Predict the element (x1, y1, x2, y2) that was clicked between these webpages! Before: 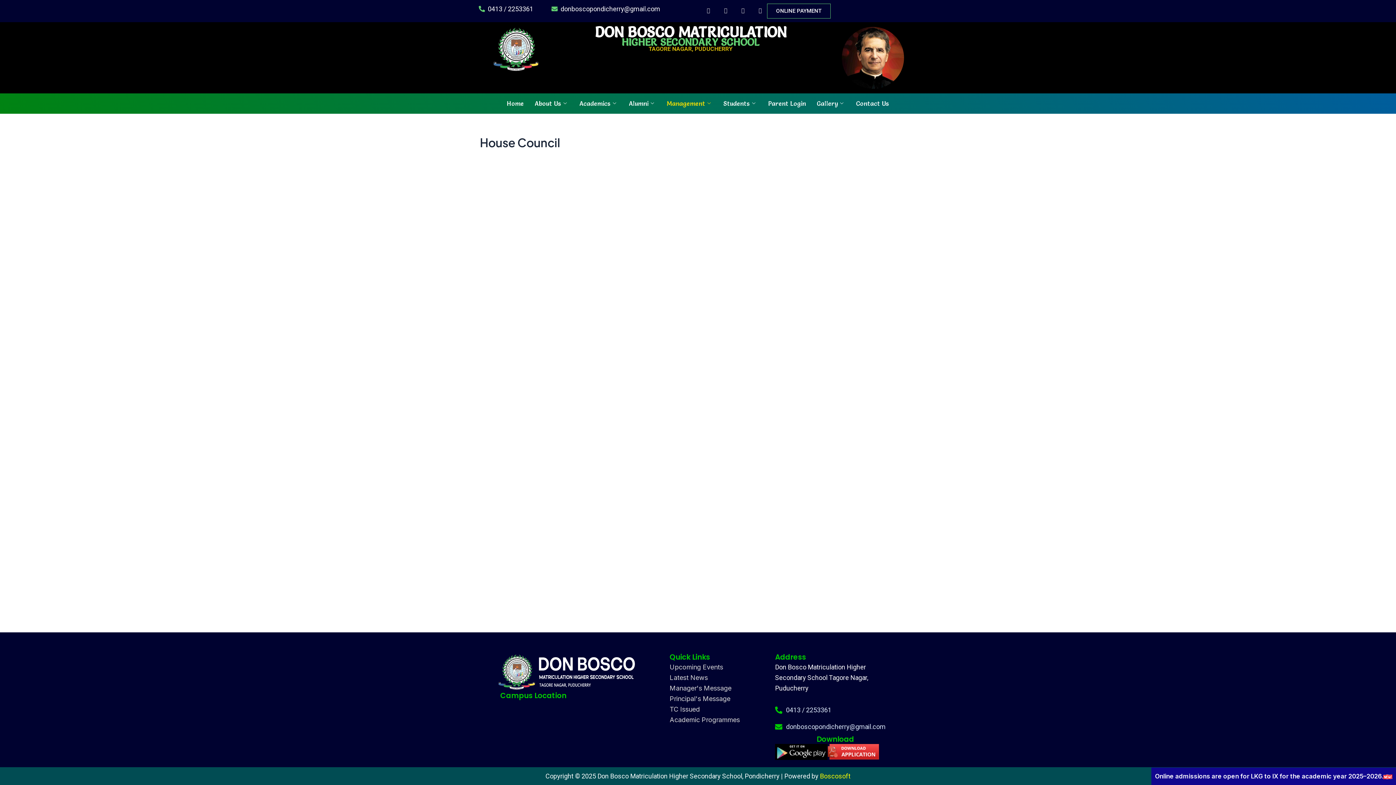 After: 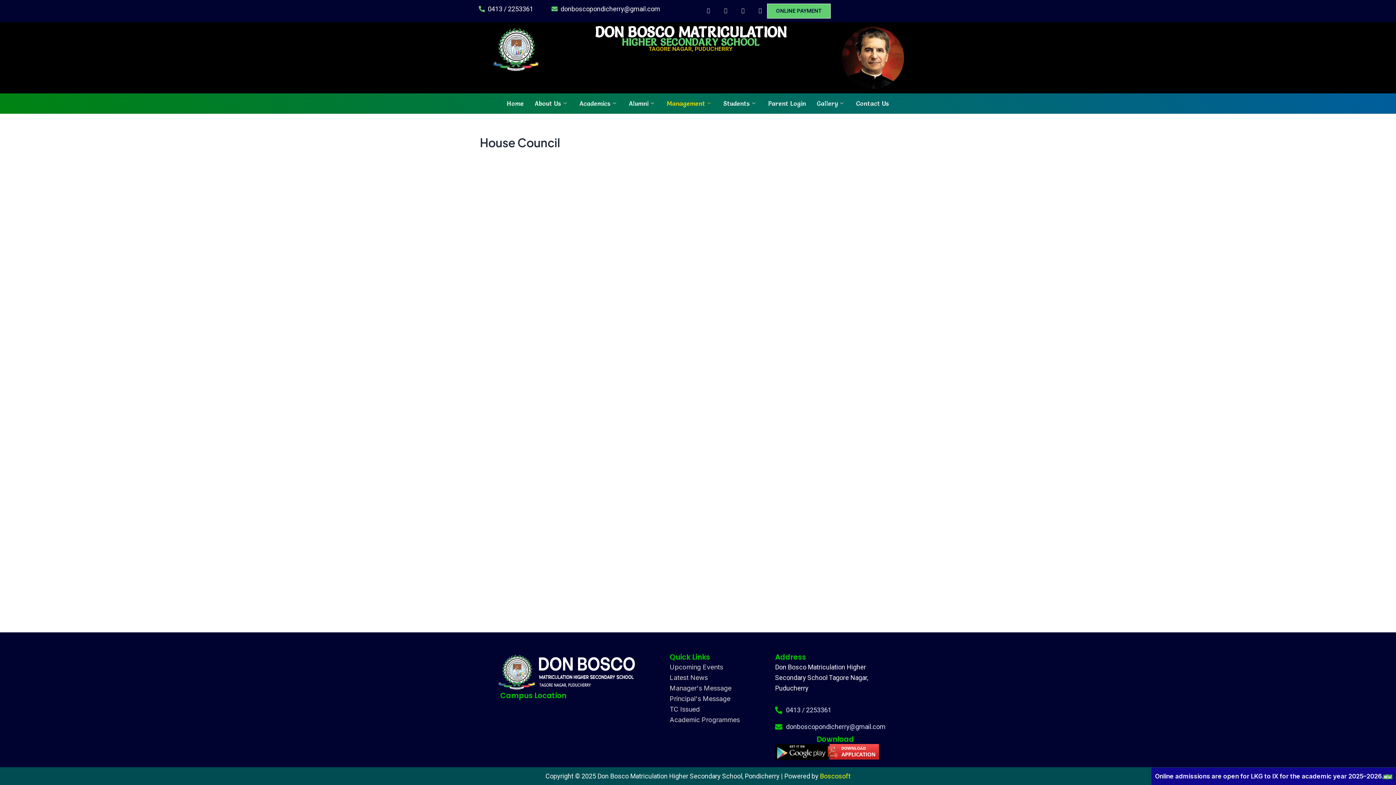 Action: label: ONLINE PAYMENT bbox: (767, 3, 830, 18)